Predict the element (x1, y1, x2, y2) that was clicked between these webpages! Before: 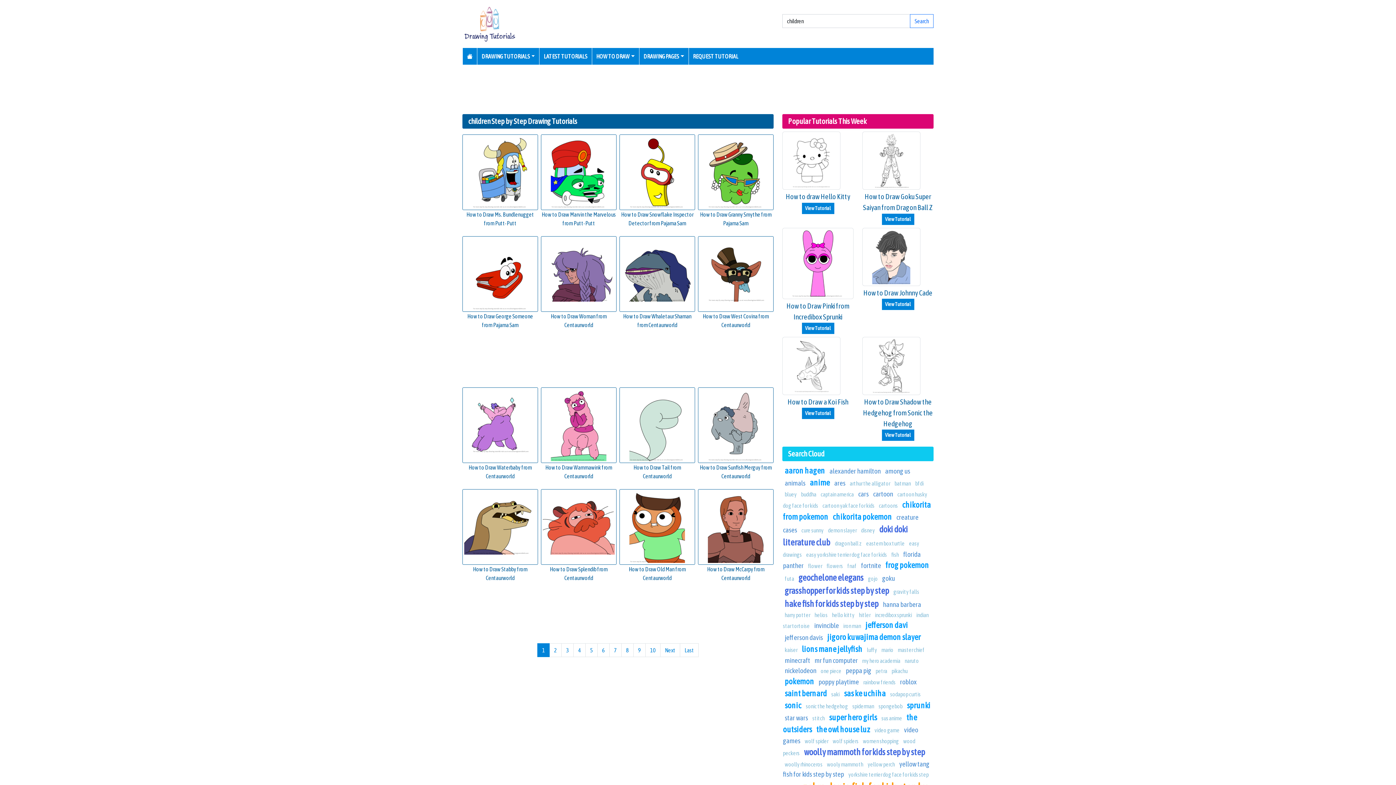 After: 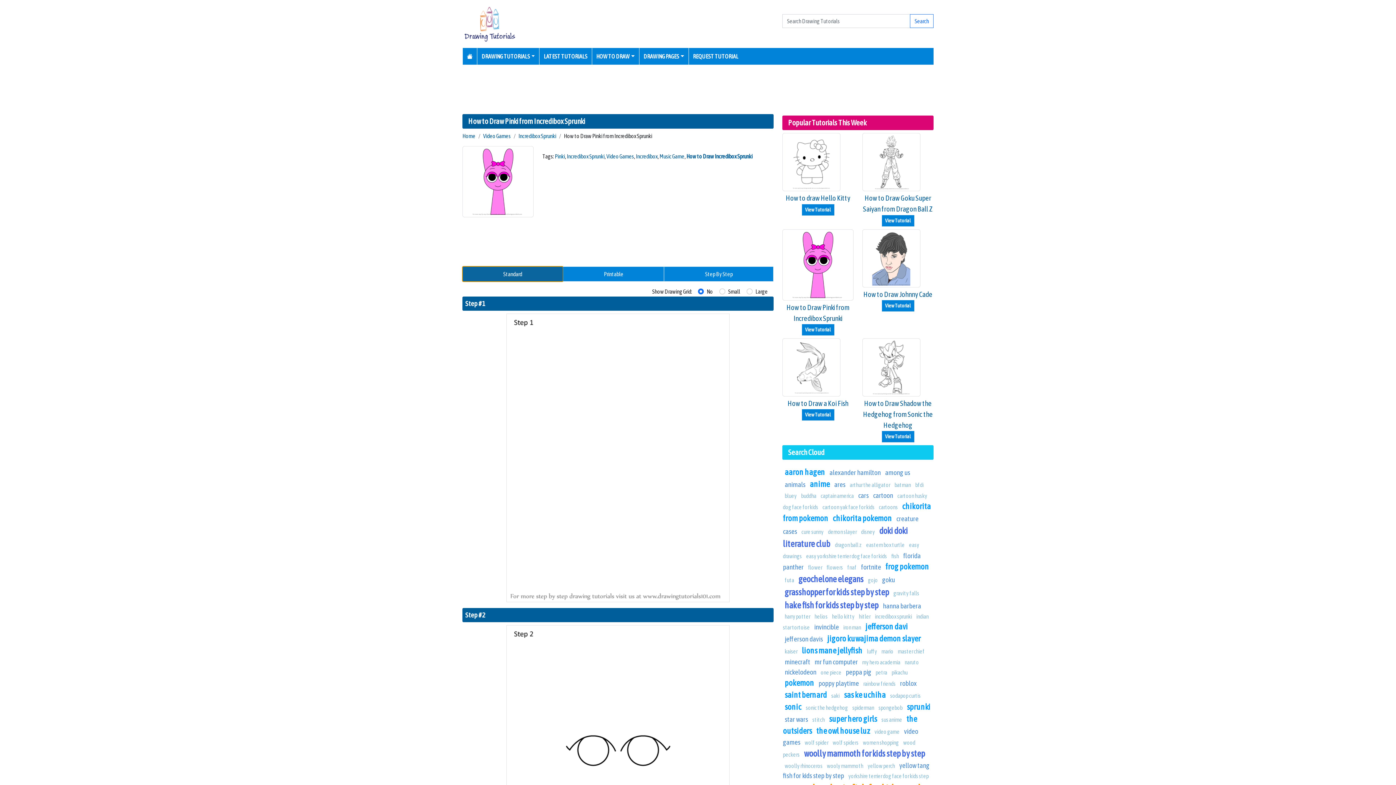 Action: bbox: (782, 258, 853, 266)